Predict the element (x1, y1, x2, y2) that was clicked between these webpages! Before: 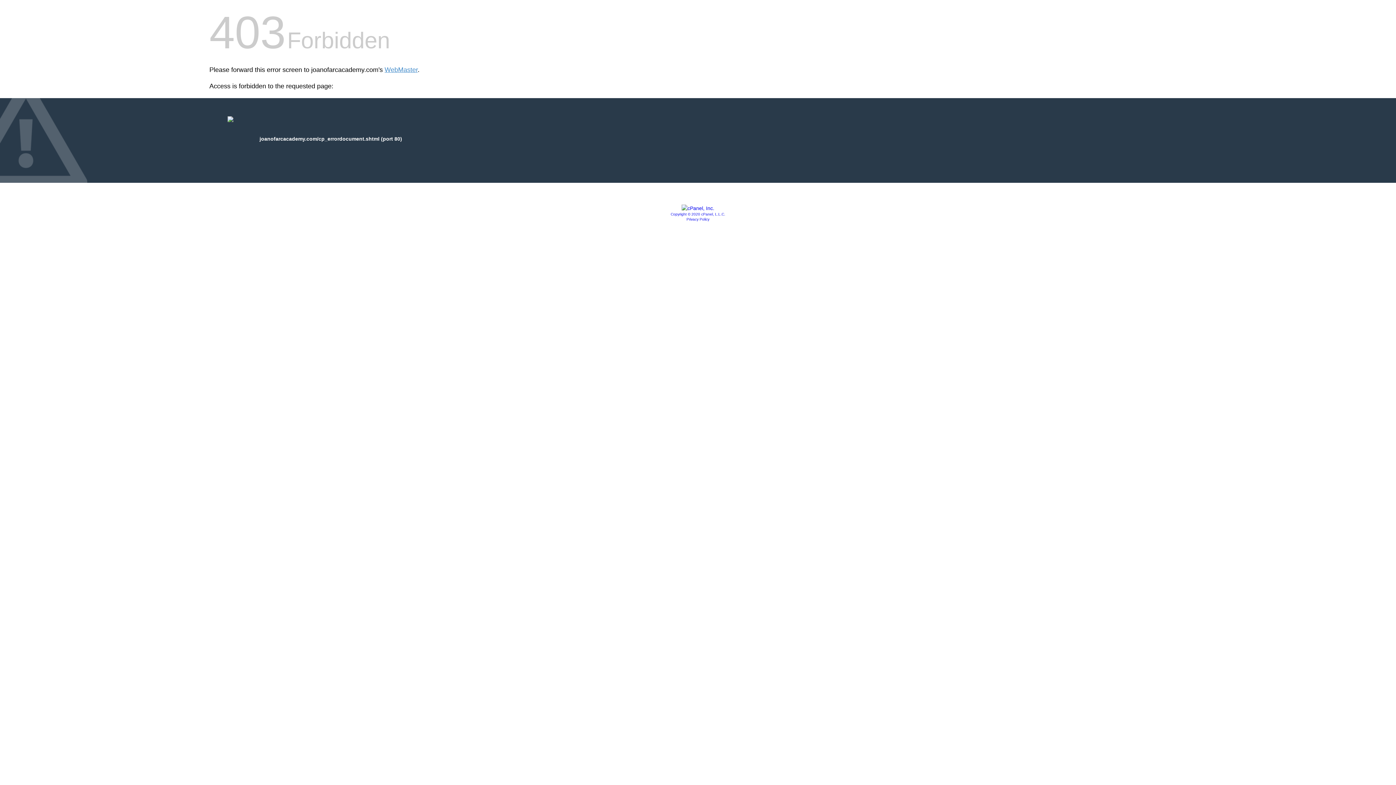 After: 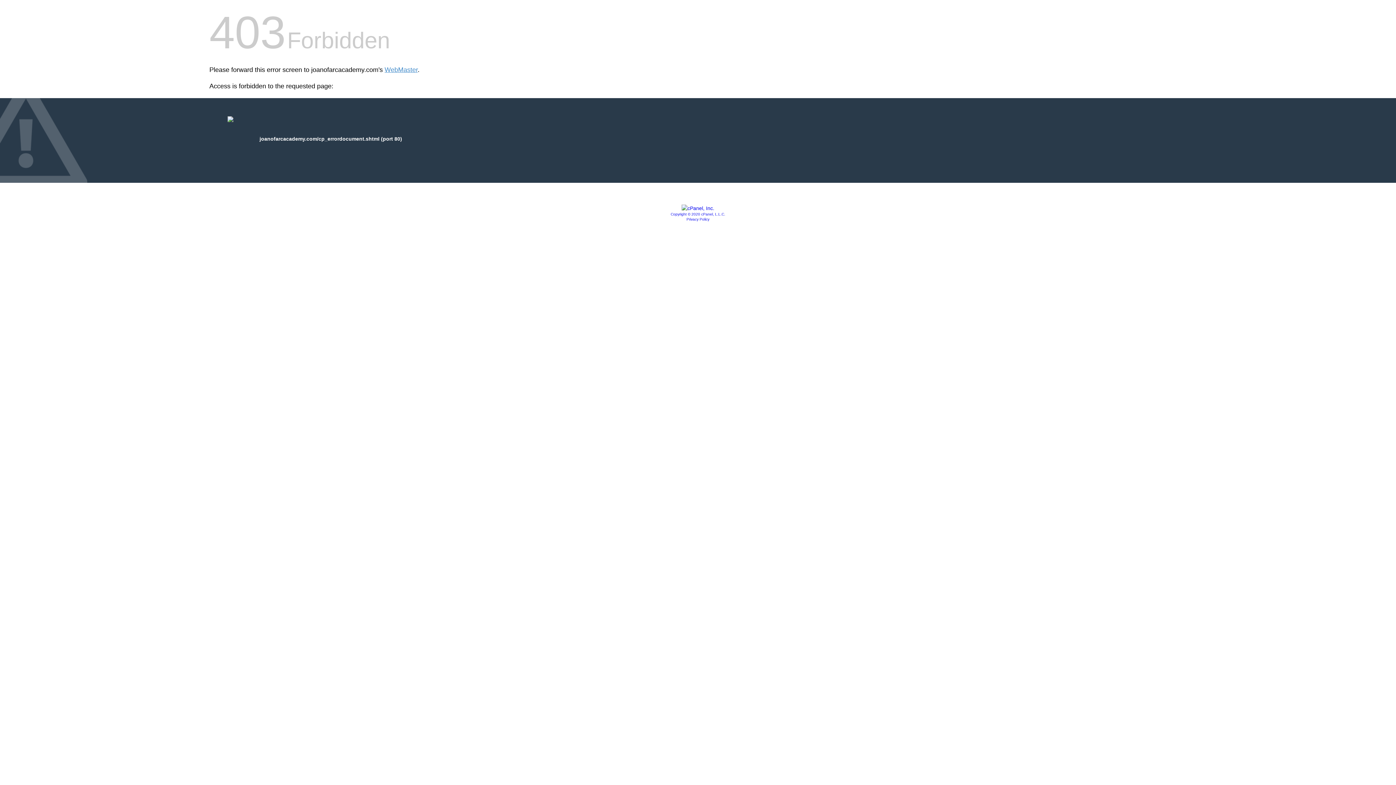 Action: bbox: (670, 212, 725, 216) label: Copyright © 2020 cPanel, L.L.C.